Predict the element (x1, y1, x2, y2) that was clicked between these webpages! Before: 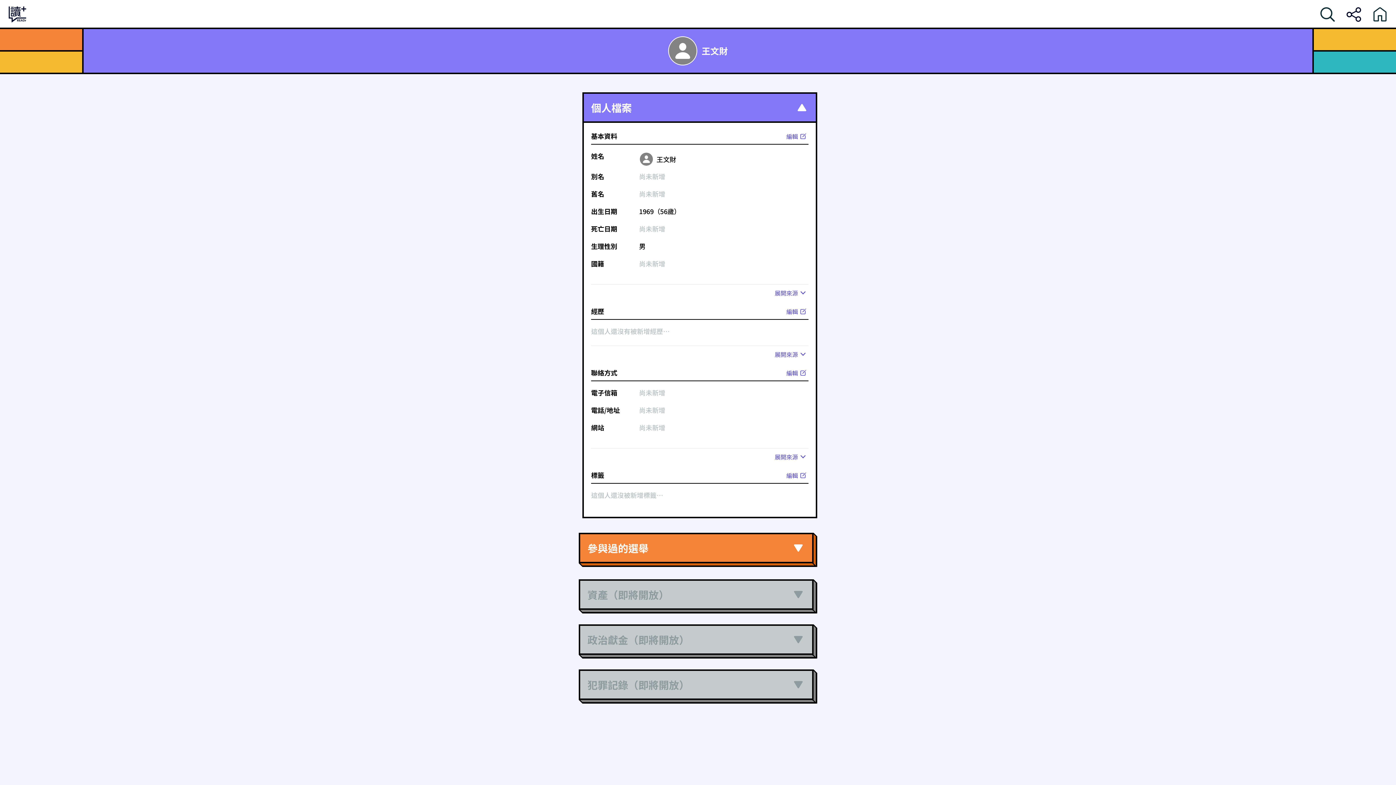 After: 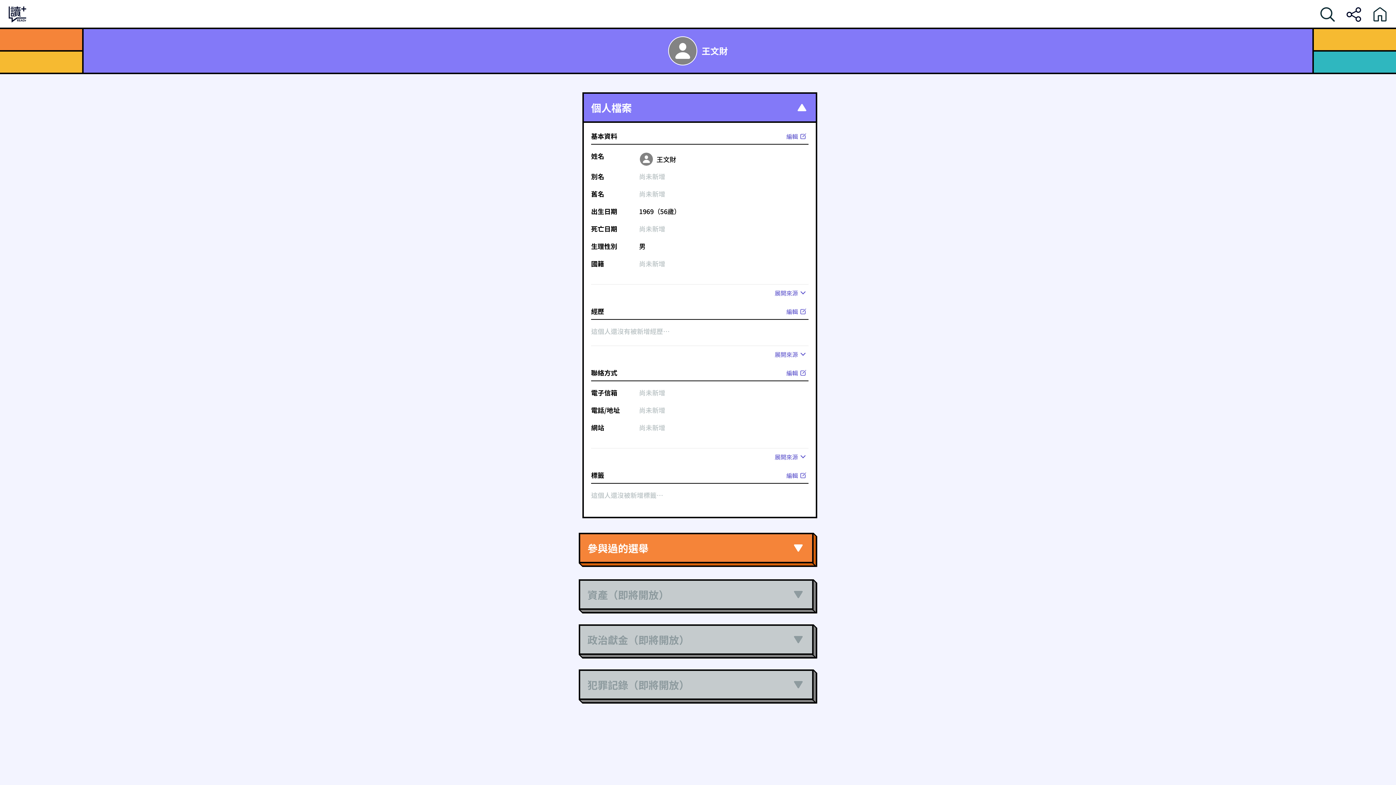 Action: bbox: (8, 5, 26, 23)